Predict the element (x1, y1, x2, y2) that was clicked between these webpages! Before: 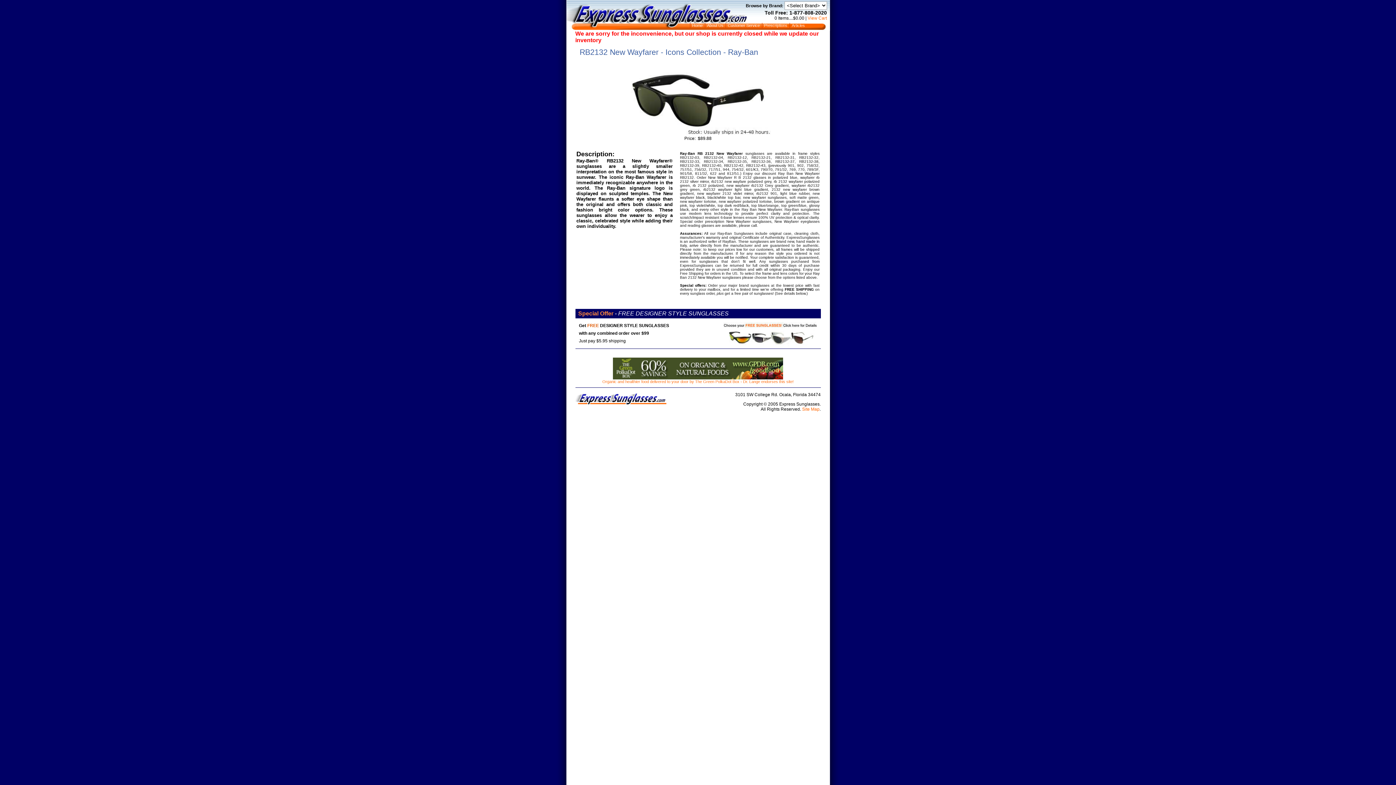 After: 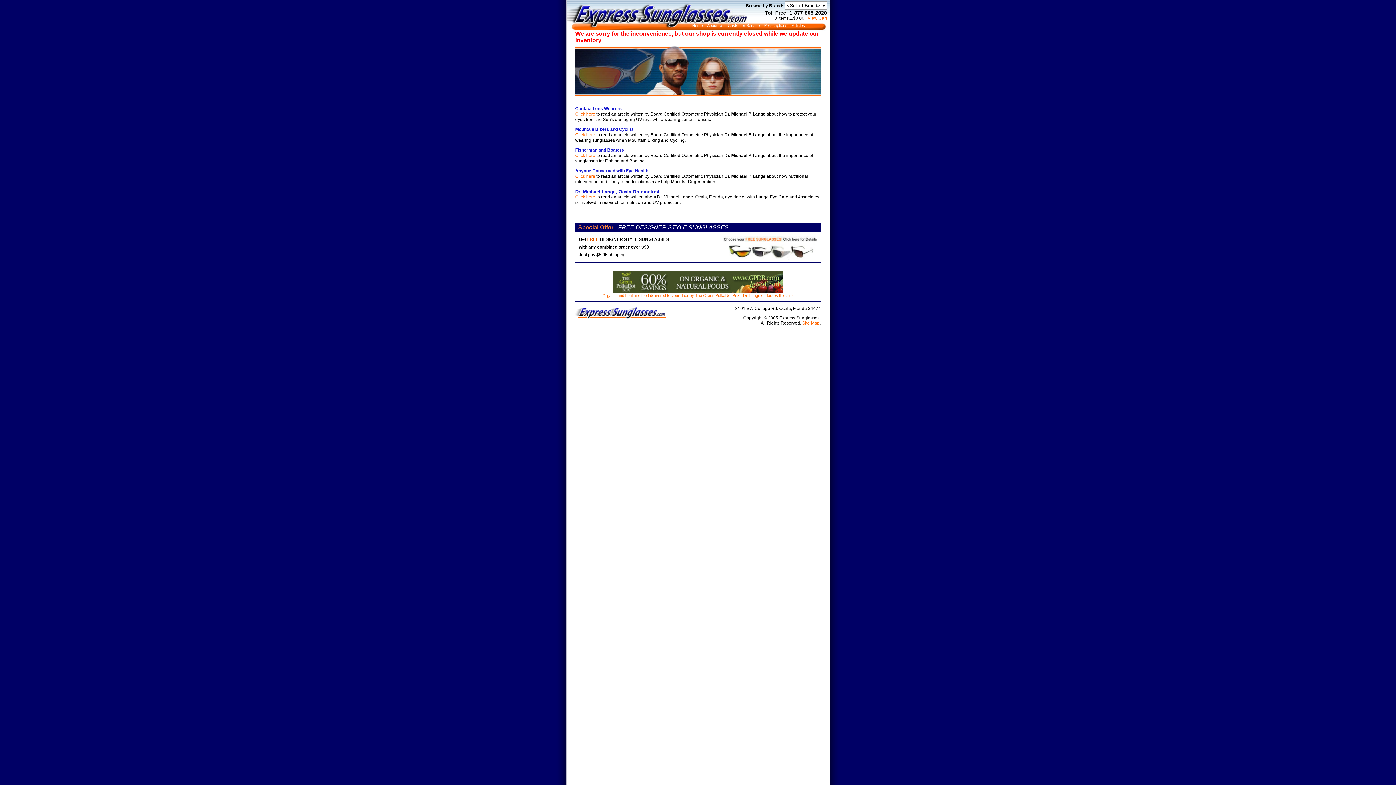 Action: label: Articles bbox: (789, 22, 807, 28)